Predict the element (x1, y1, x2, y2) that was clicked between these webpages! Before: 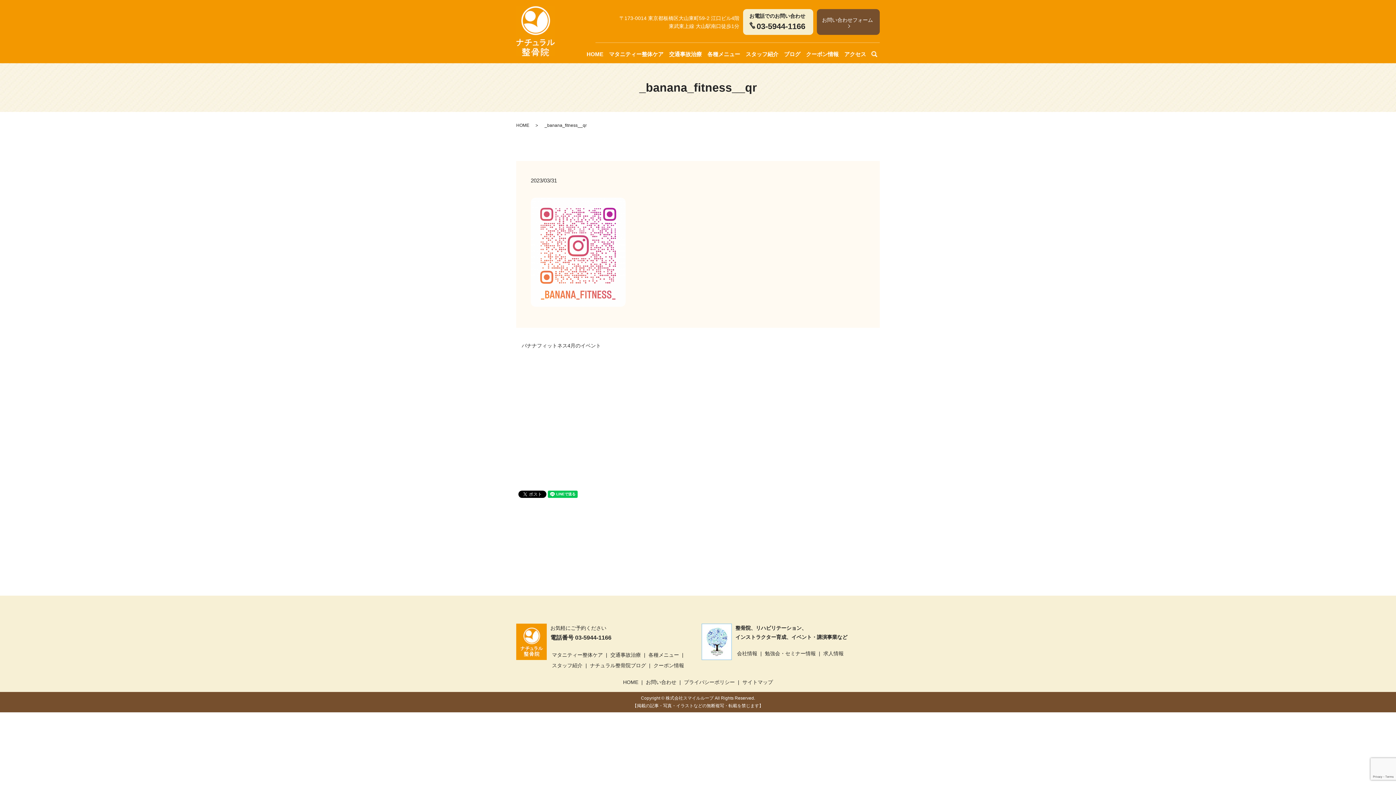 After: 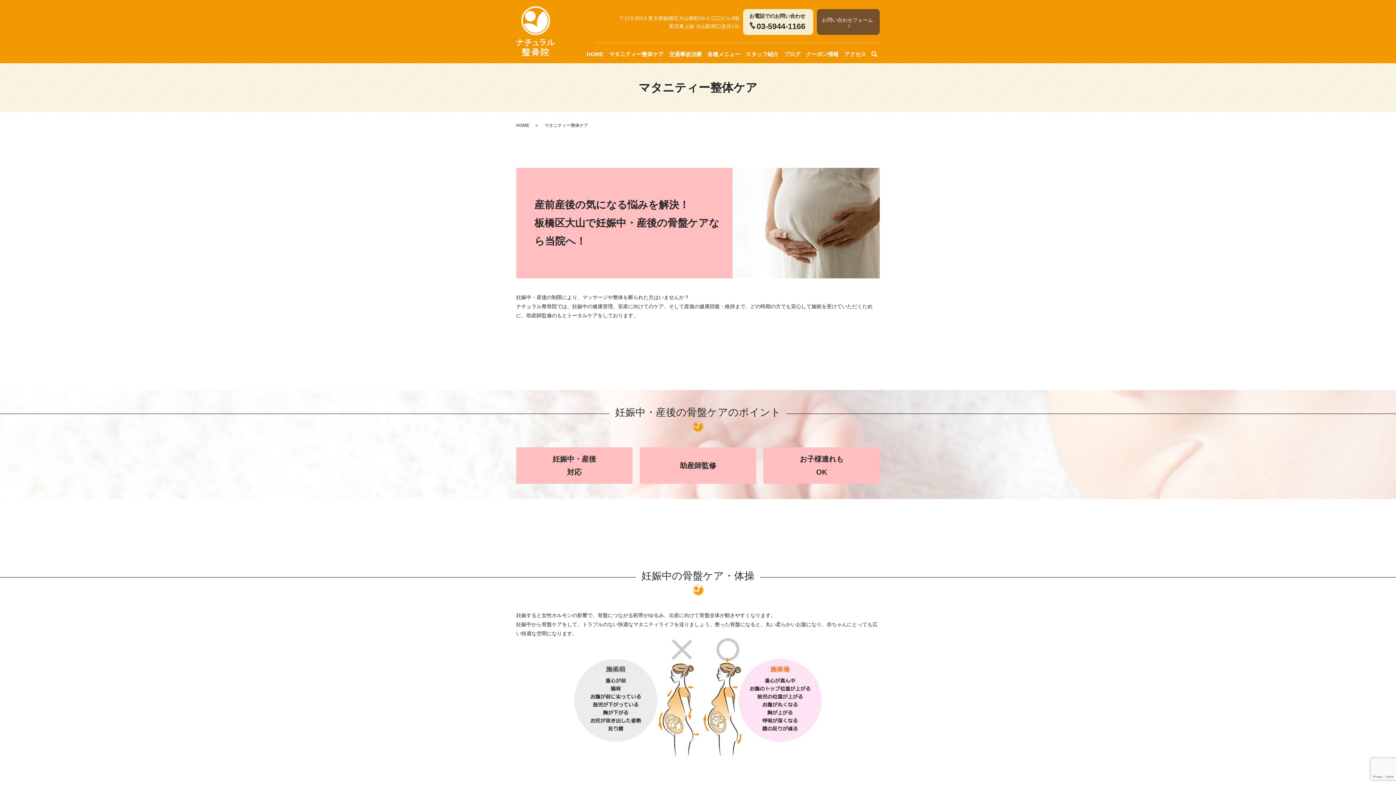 Action: label: マタニティー整体ケア bbox: (609, 49, 663, 58)